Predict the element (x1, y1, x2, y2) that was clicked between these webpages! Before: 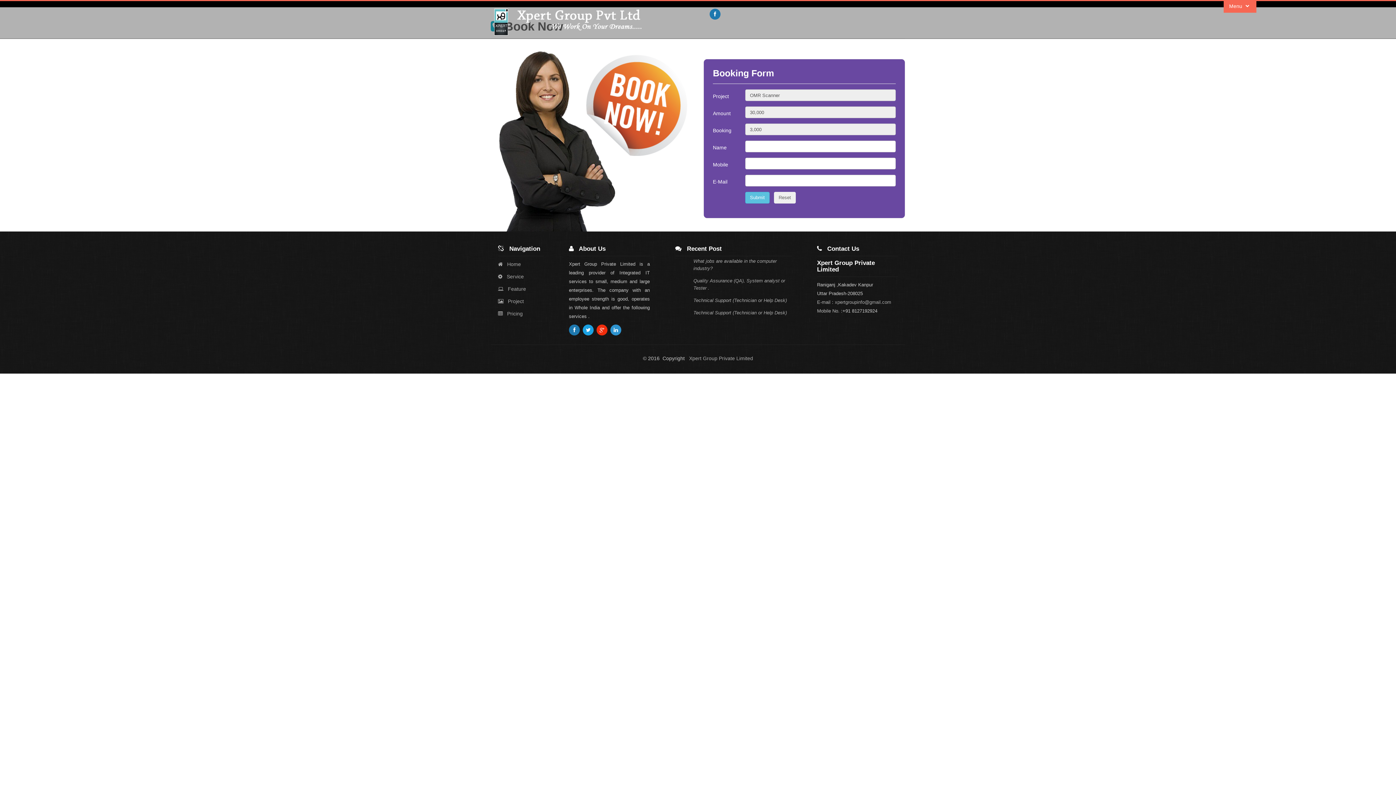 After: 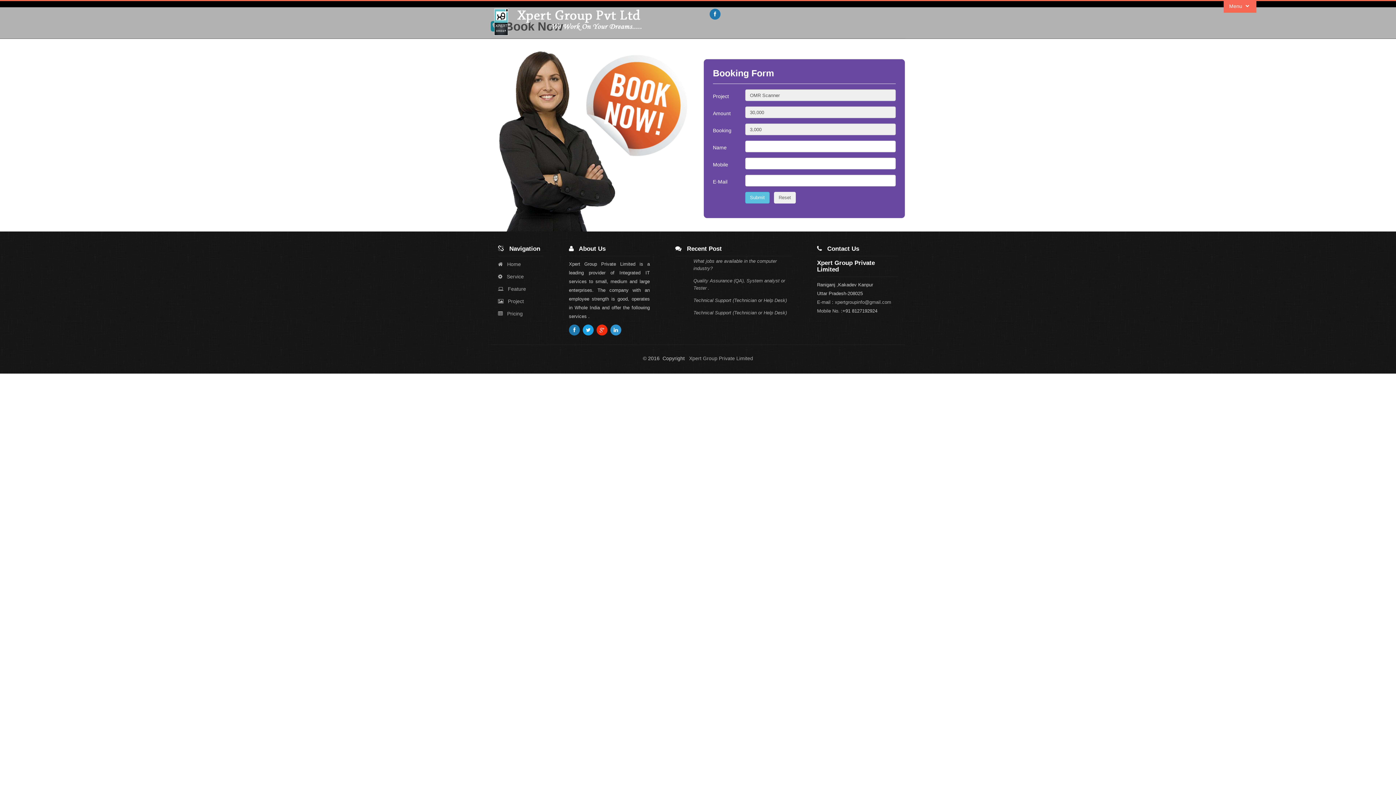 Action: bbox: (596, 327, 609, 333)